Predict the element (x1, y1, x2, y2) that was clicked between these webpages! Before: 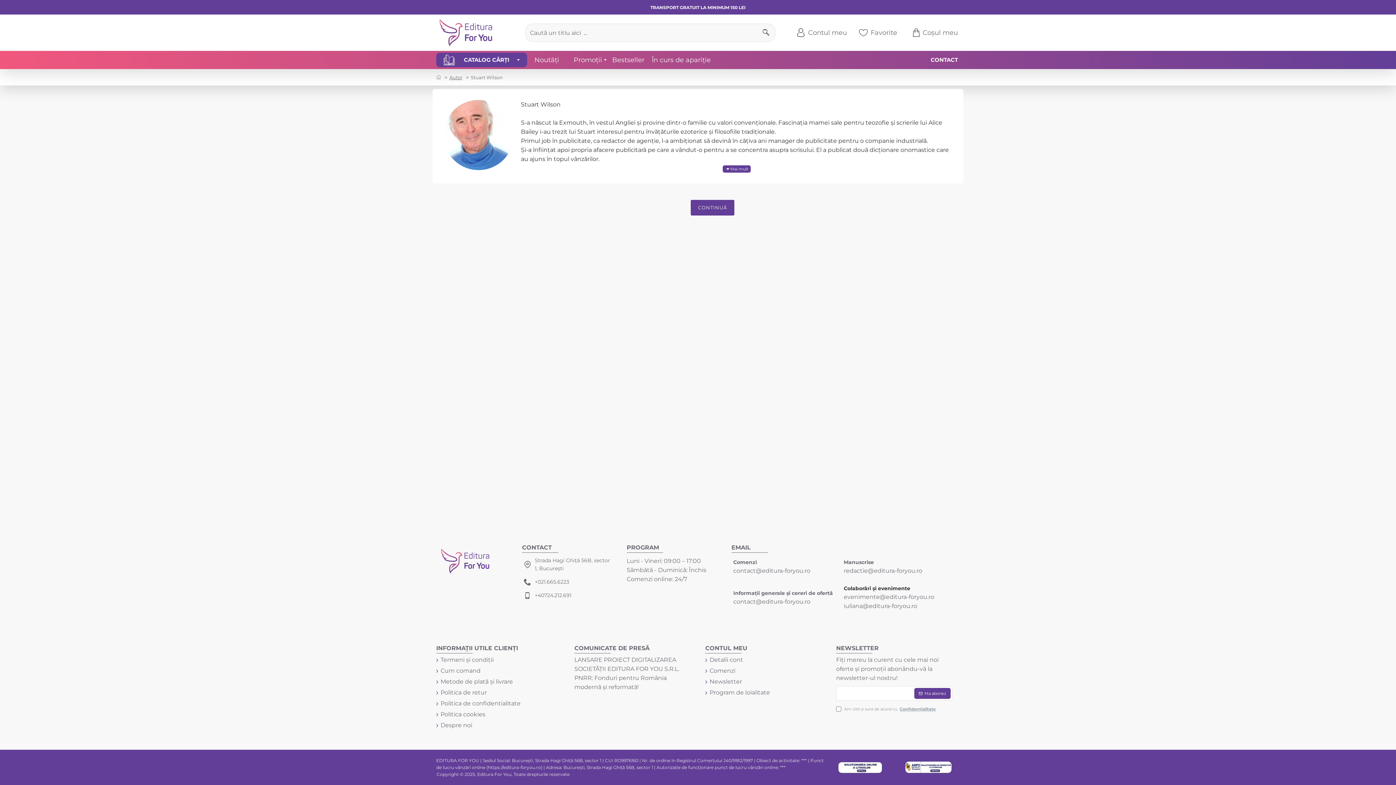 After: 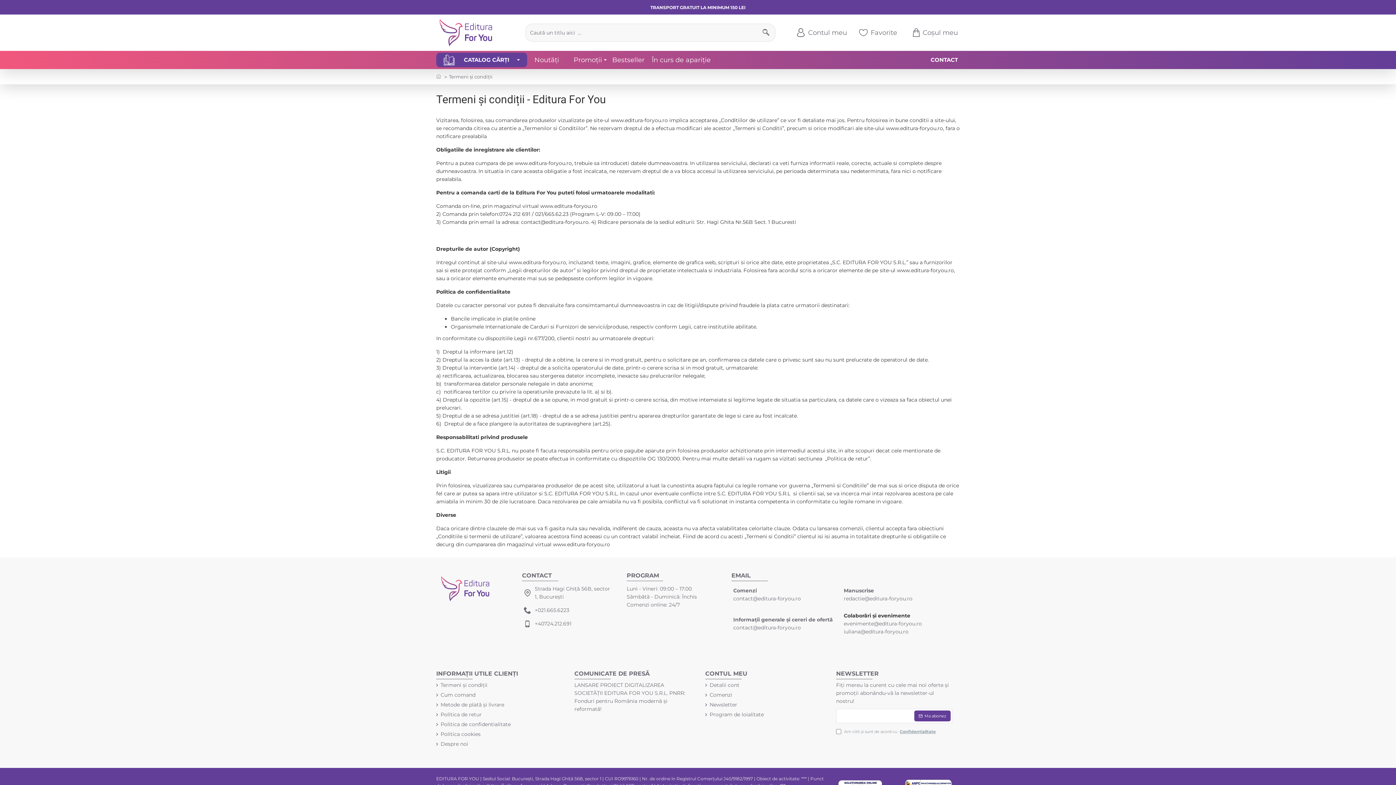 Action: bbox: (436, 655, 493, 666) label: Termeni și condiții